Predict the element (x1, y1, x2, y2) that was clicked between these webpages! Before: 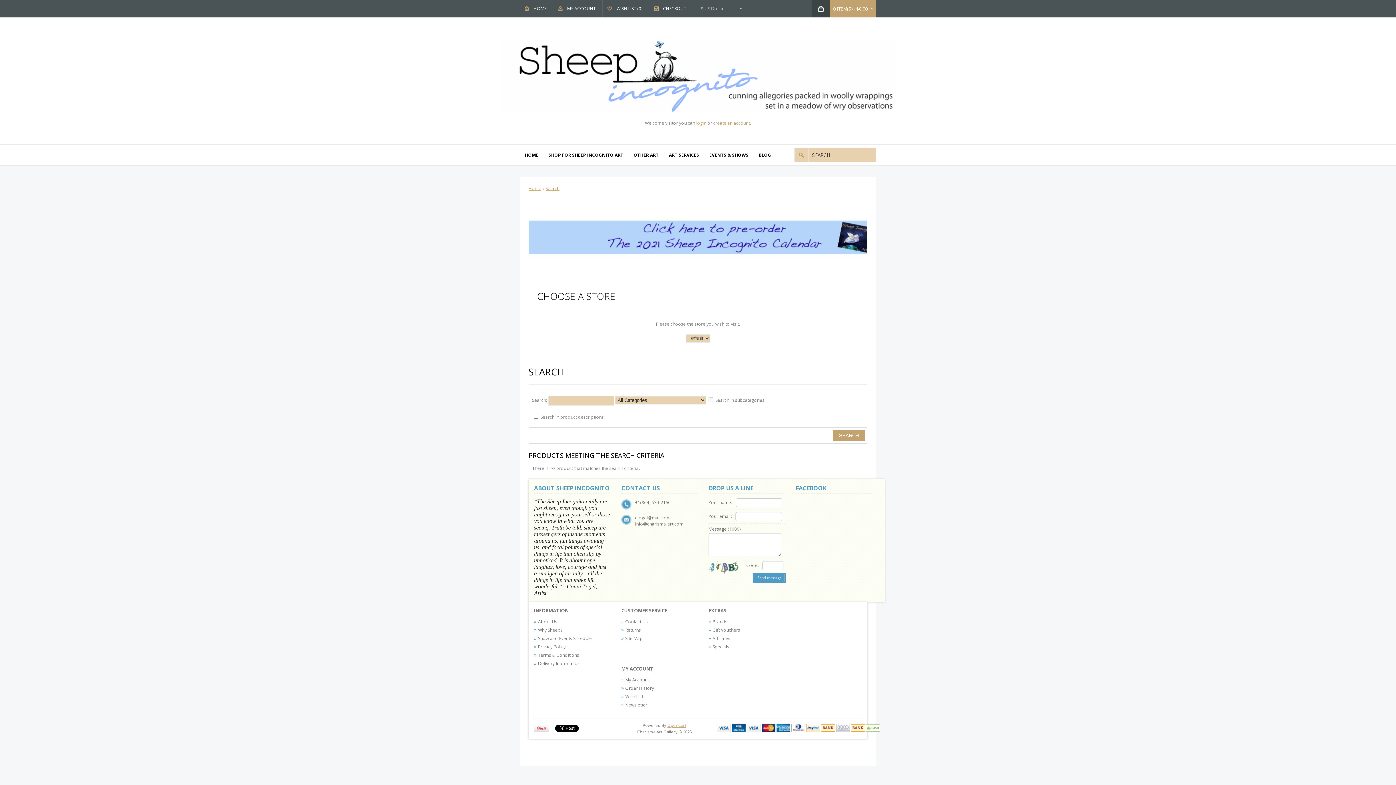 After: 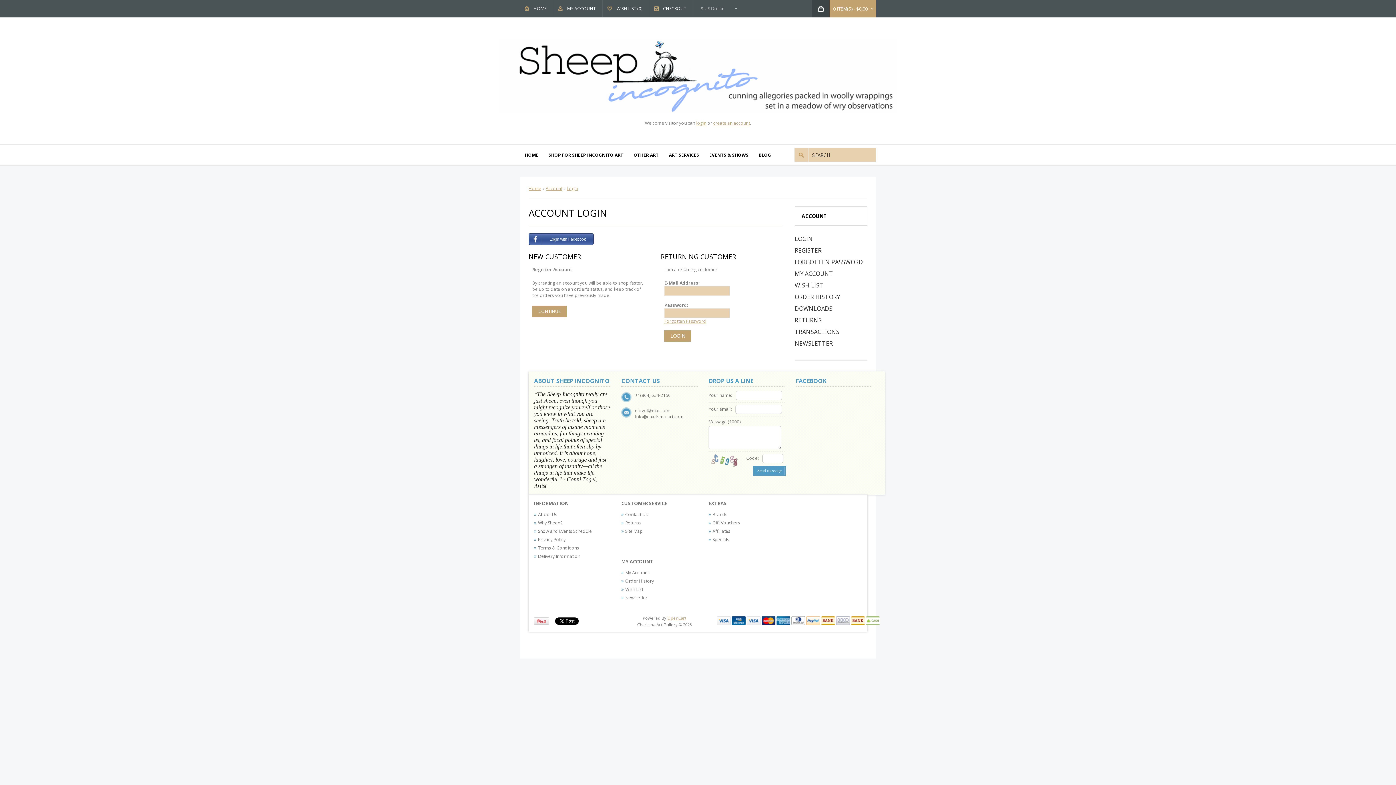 Action: bbox: (621, 702, 647, 708) label: Newsletter